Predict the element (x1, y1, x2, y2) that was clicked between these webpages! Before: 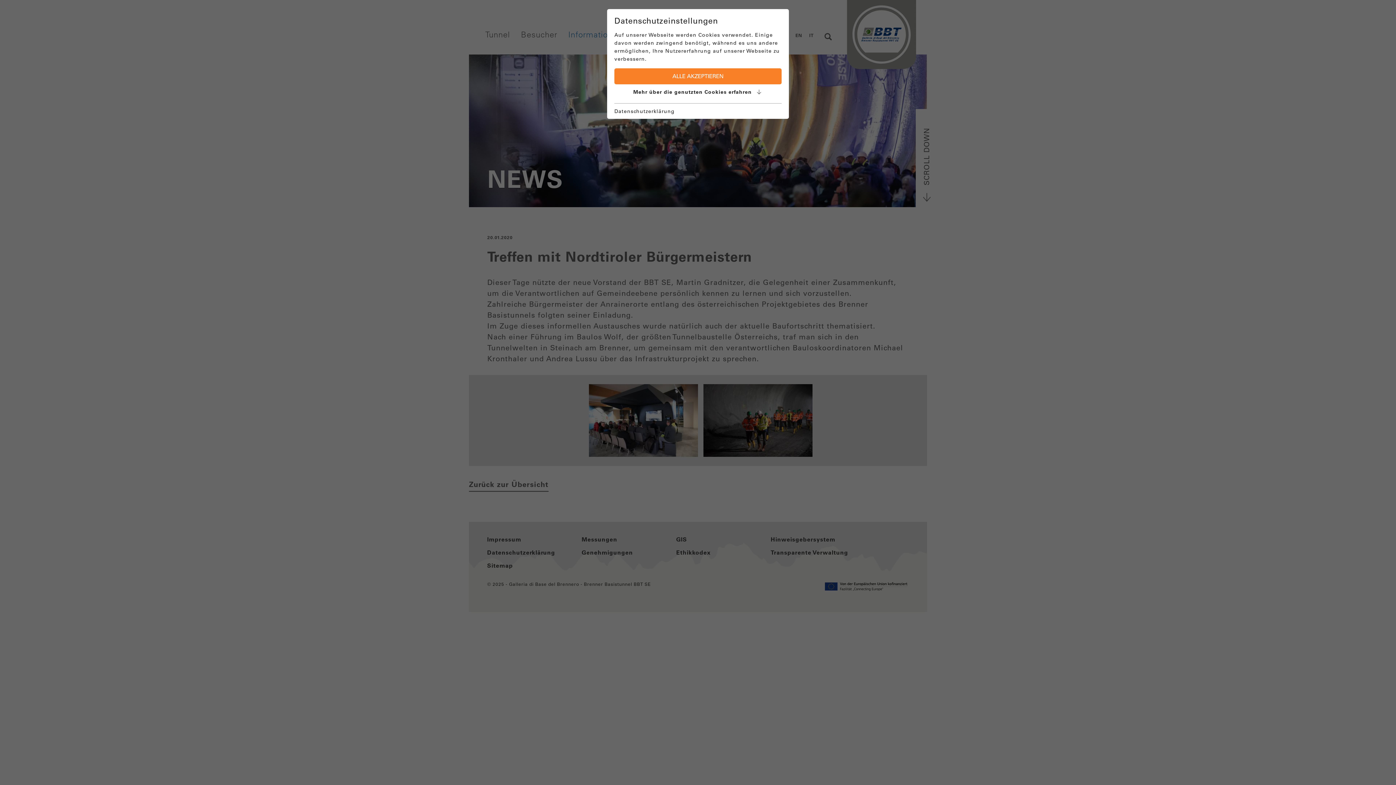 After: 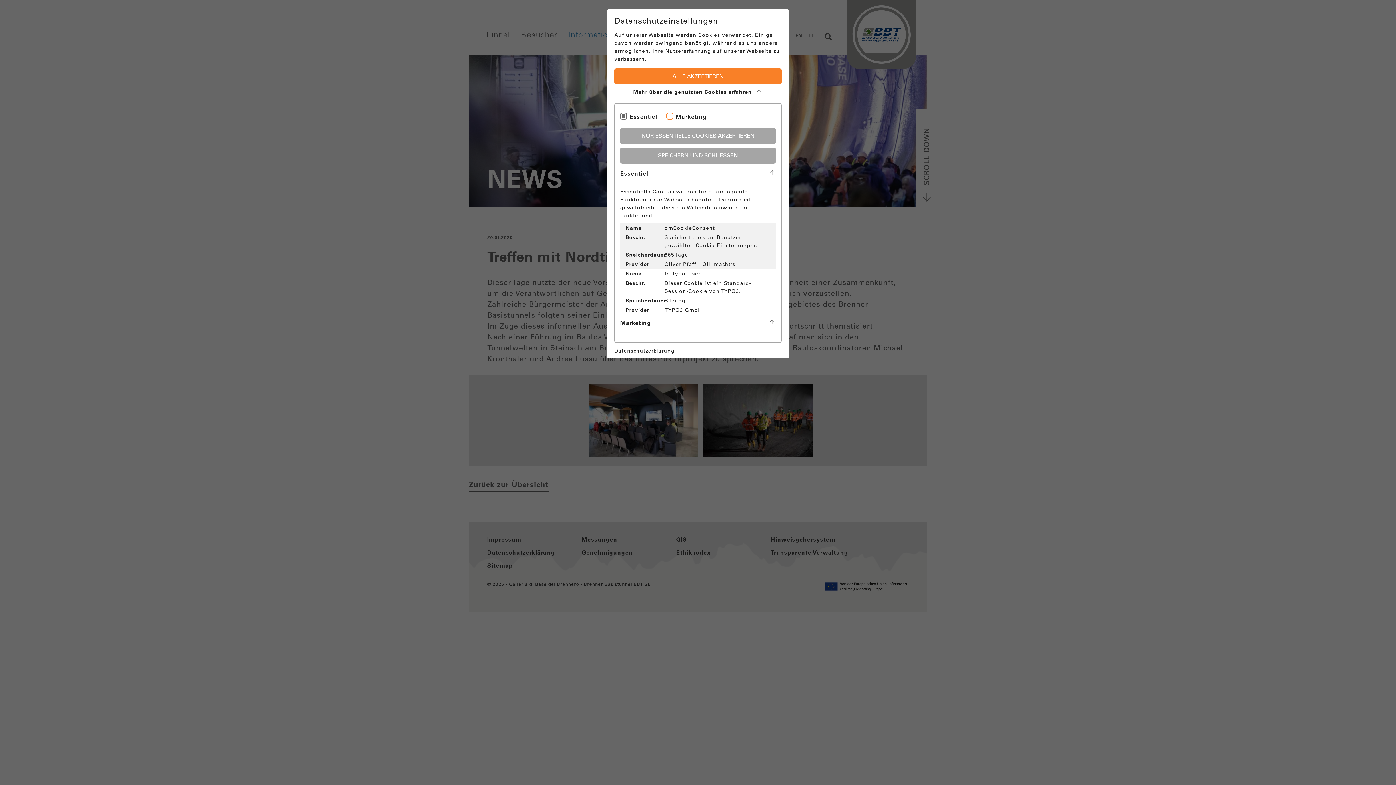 Action: bbox: (614, 88, 781, 99) label: Mehr über die genutzten Cookies erfahren